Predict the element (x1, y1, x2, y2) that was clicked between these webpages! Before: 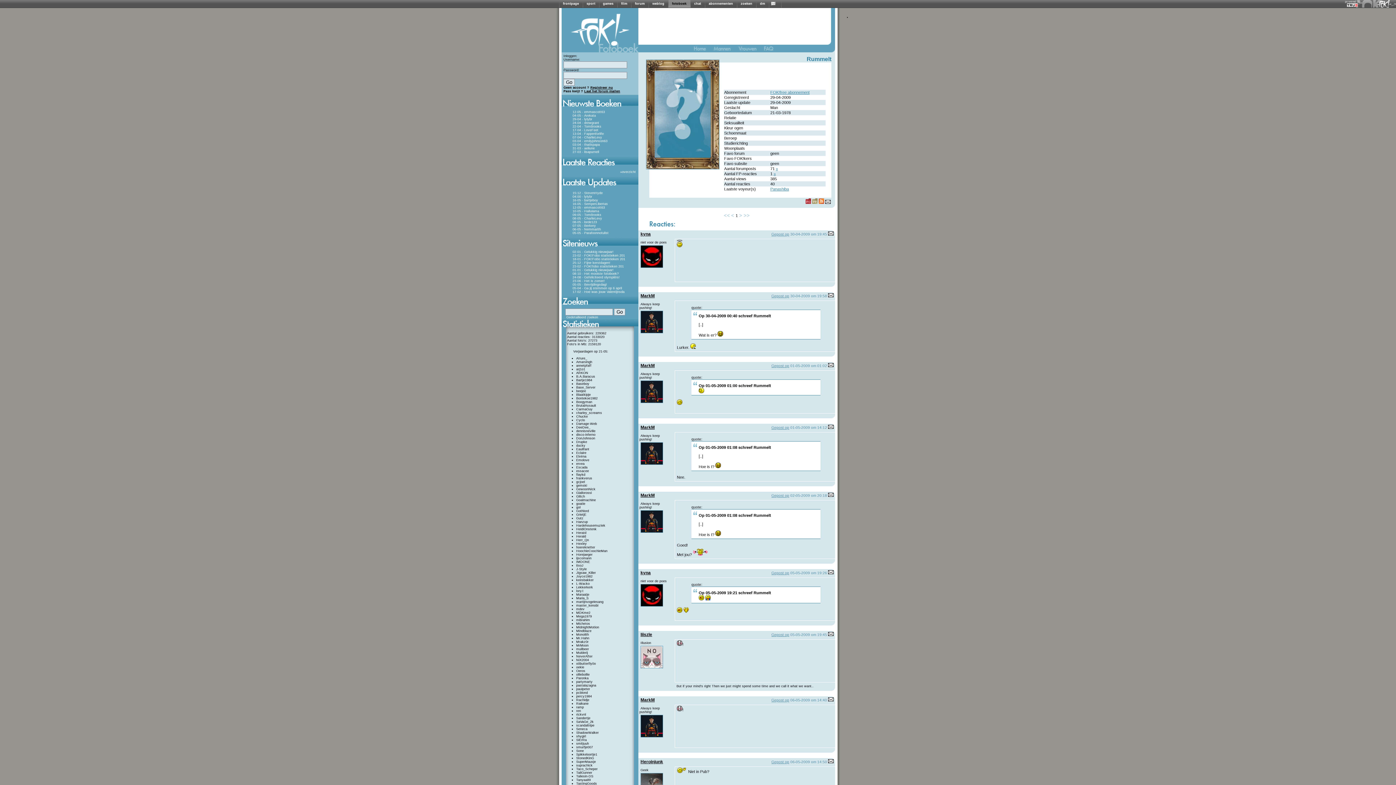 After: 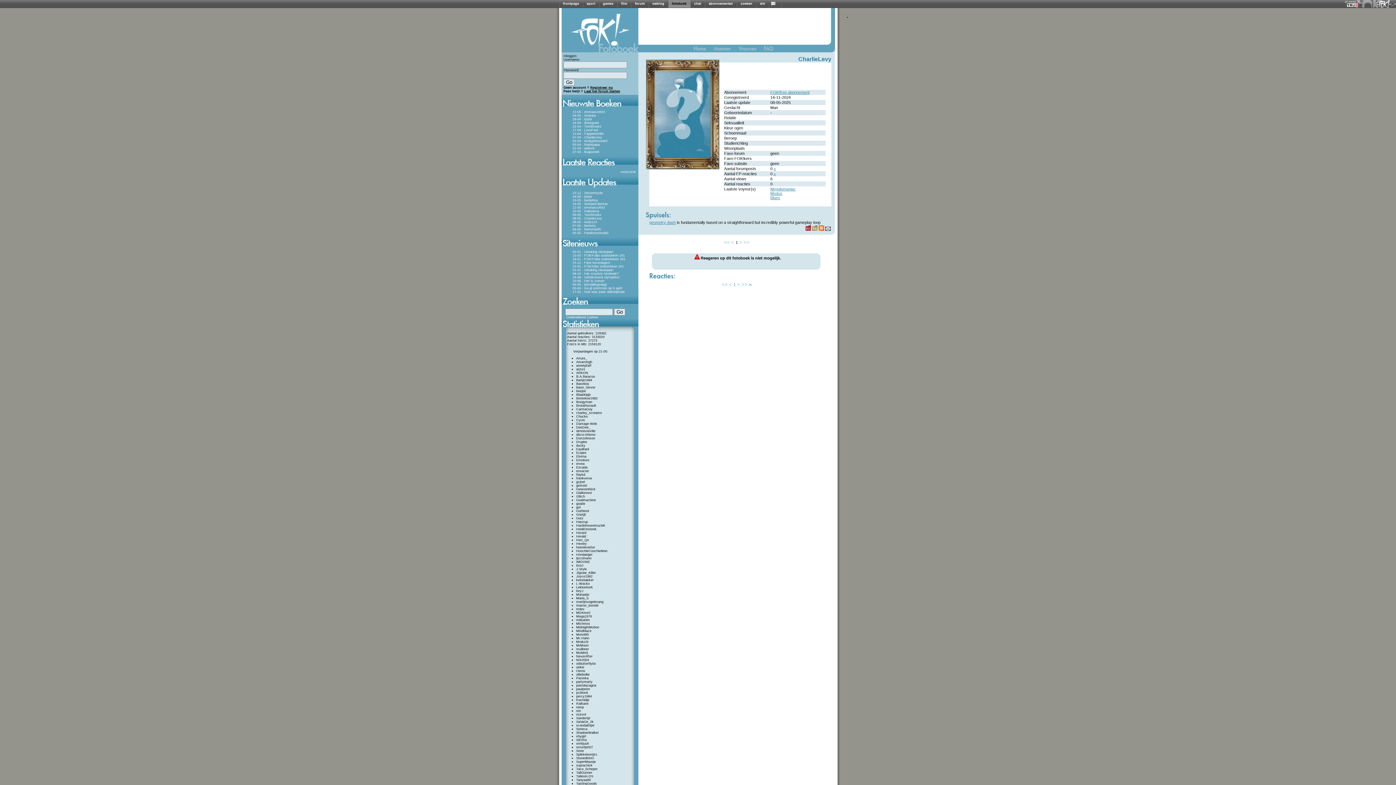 Action: bbox: (572, 135, 602, 139) label: 07-04 - CharlieLevy